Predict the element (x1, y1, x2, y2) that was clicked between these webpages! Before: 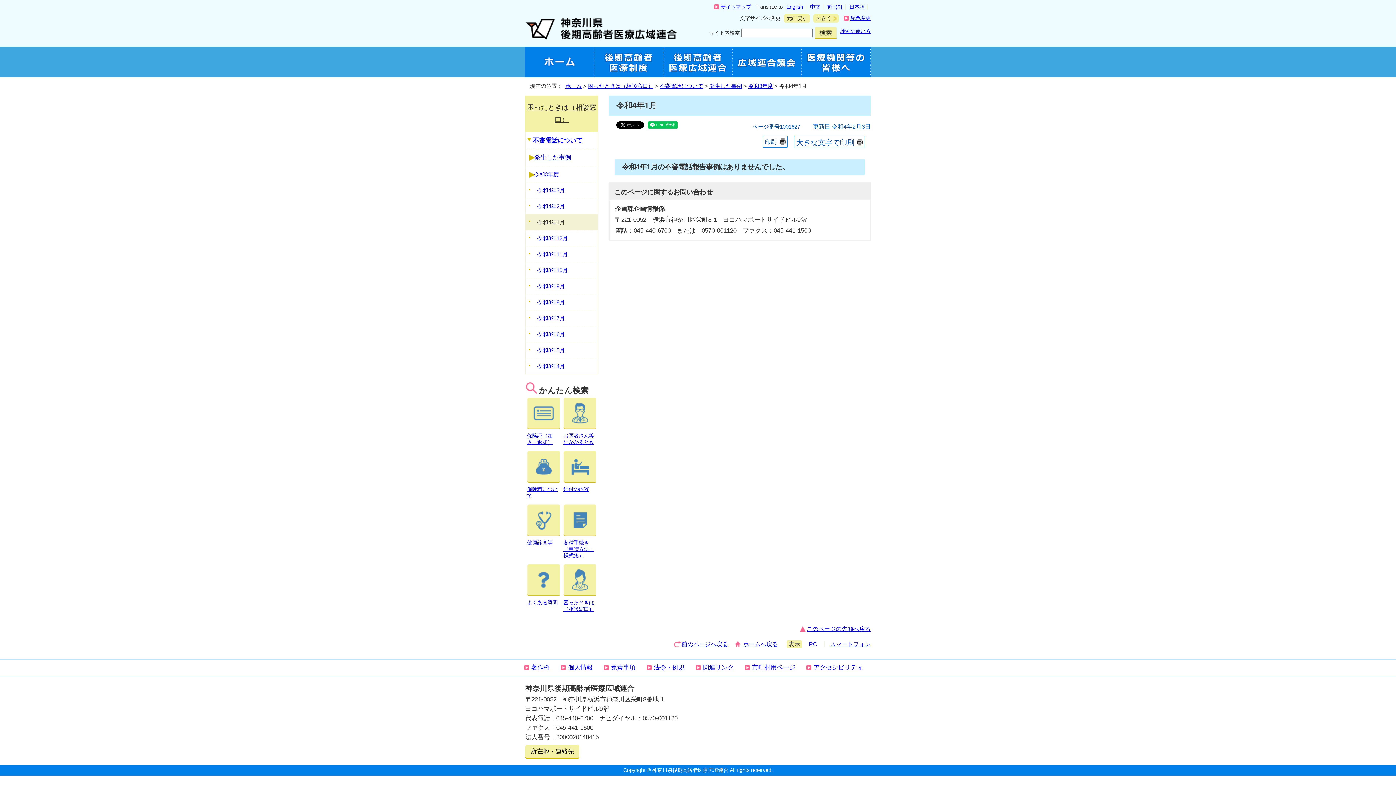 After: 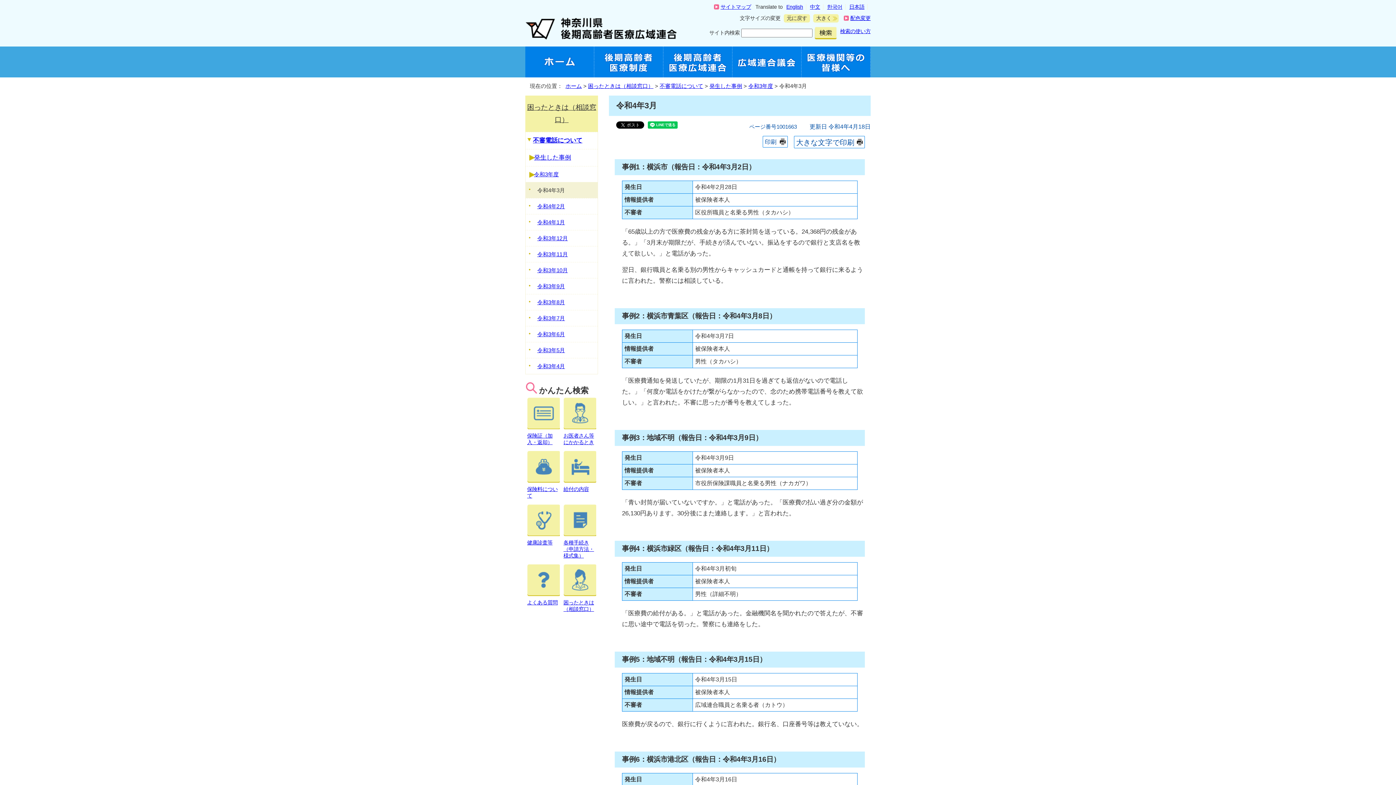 Action: bbox: (525, 182, 598, 198) label: 令和4年3月